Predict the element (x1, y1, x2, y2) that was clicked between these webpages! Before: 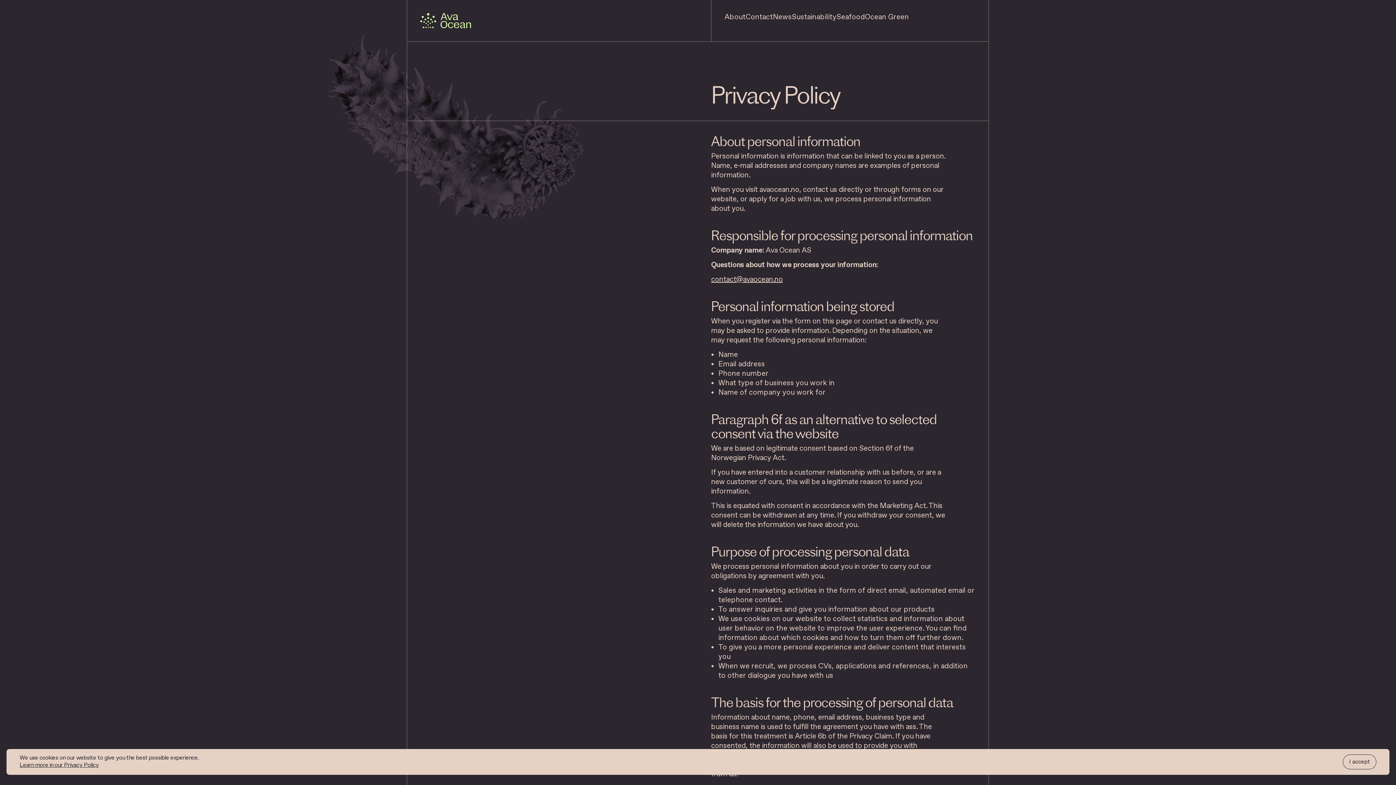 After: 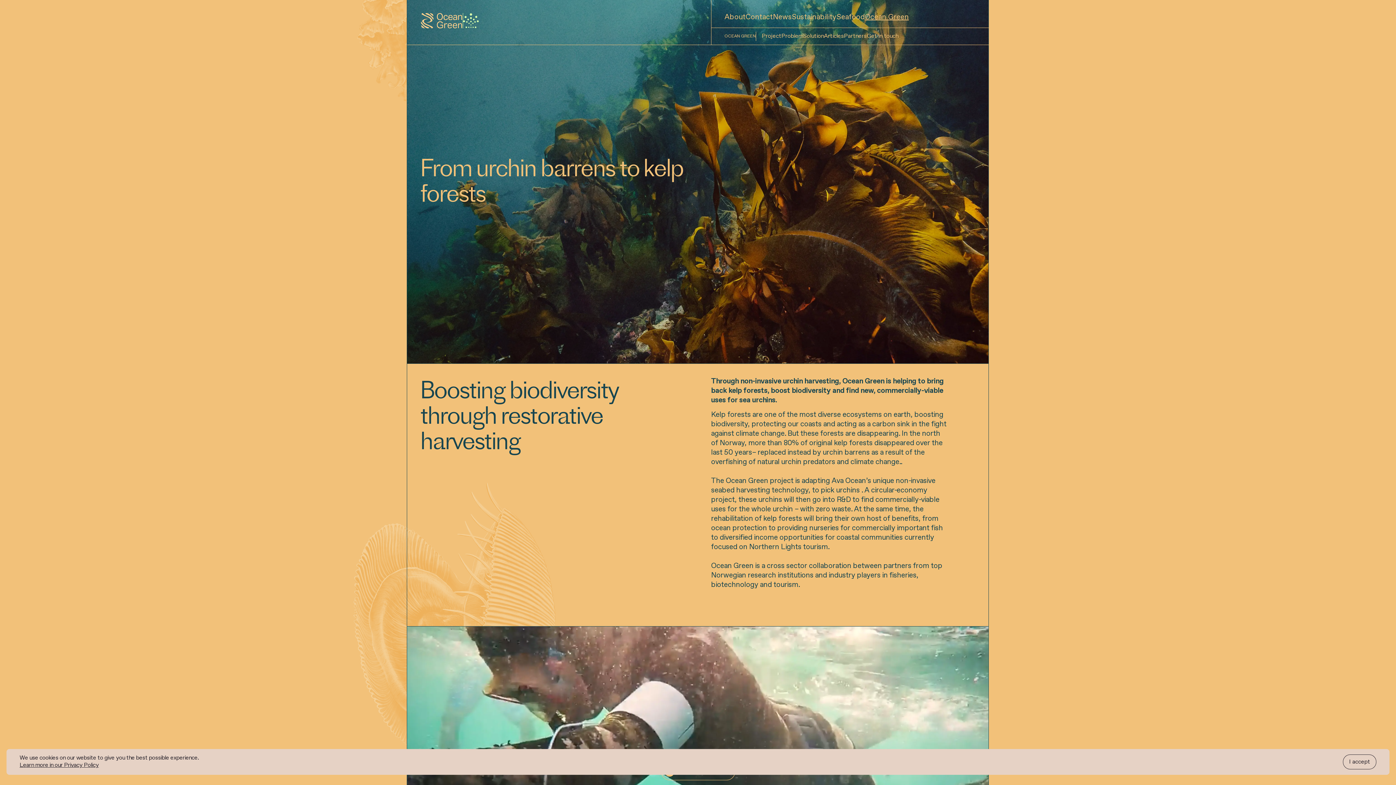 Action: label: Ocean Green bbox: (865, 12, 909, 22)